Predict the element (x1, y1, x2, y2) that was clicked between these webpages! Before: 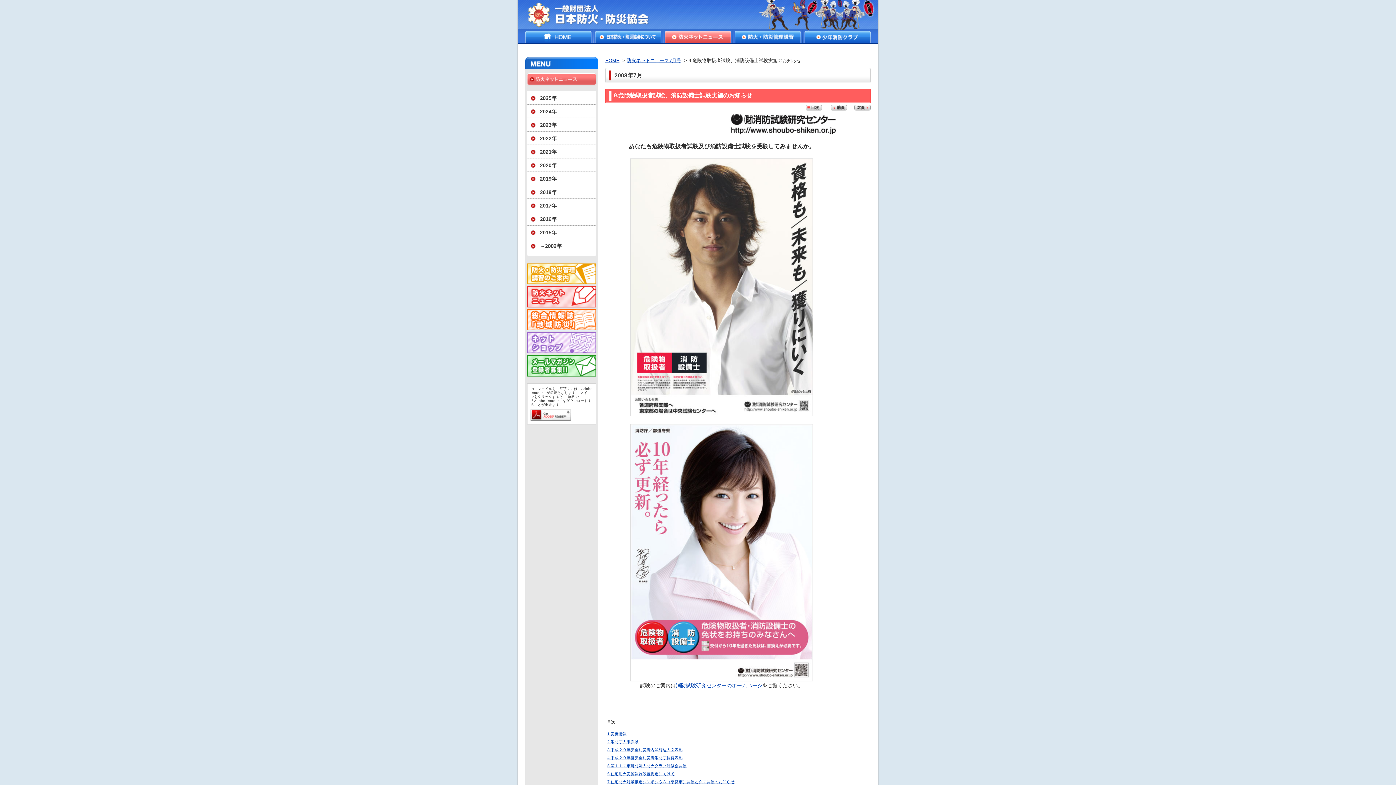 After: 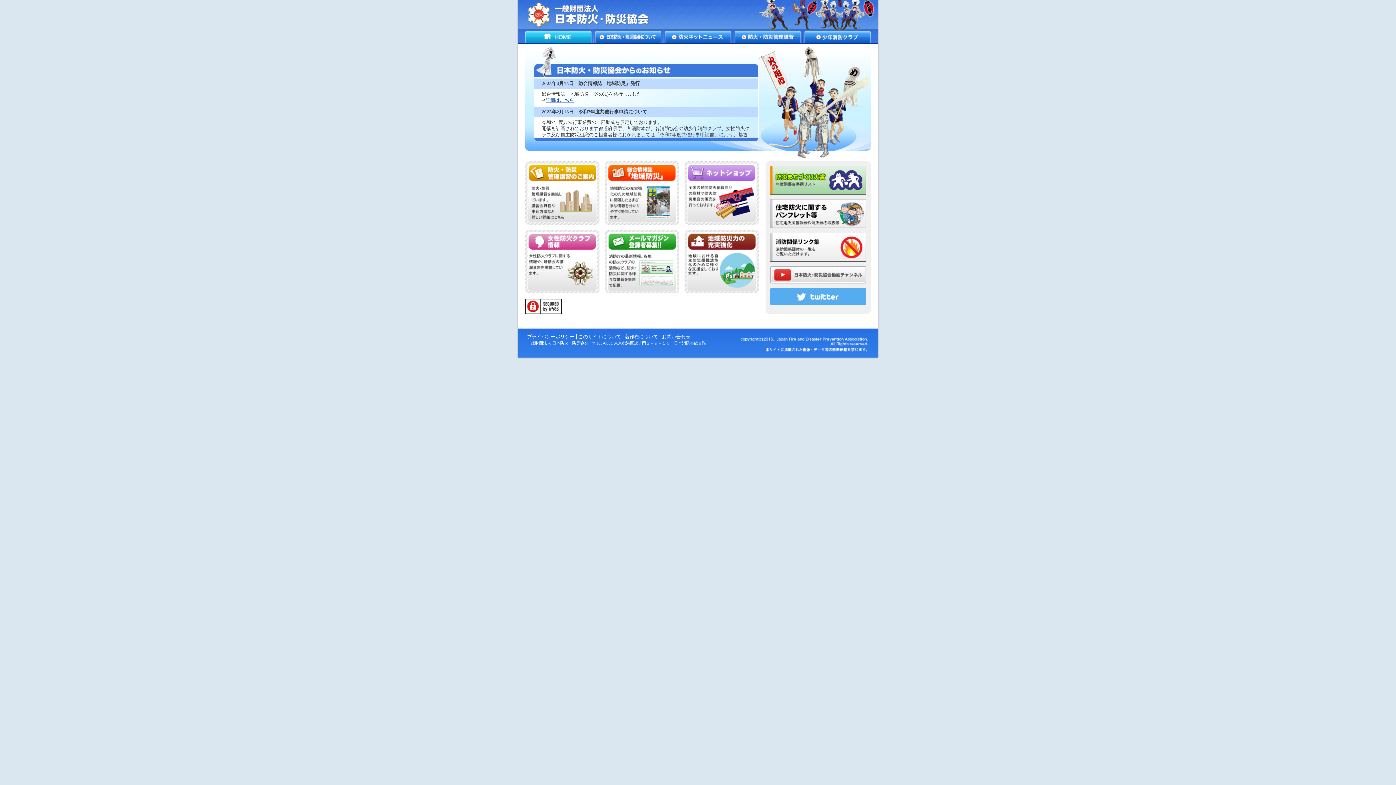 Action: bbox: (525, 30, 591, 43) label: HOME